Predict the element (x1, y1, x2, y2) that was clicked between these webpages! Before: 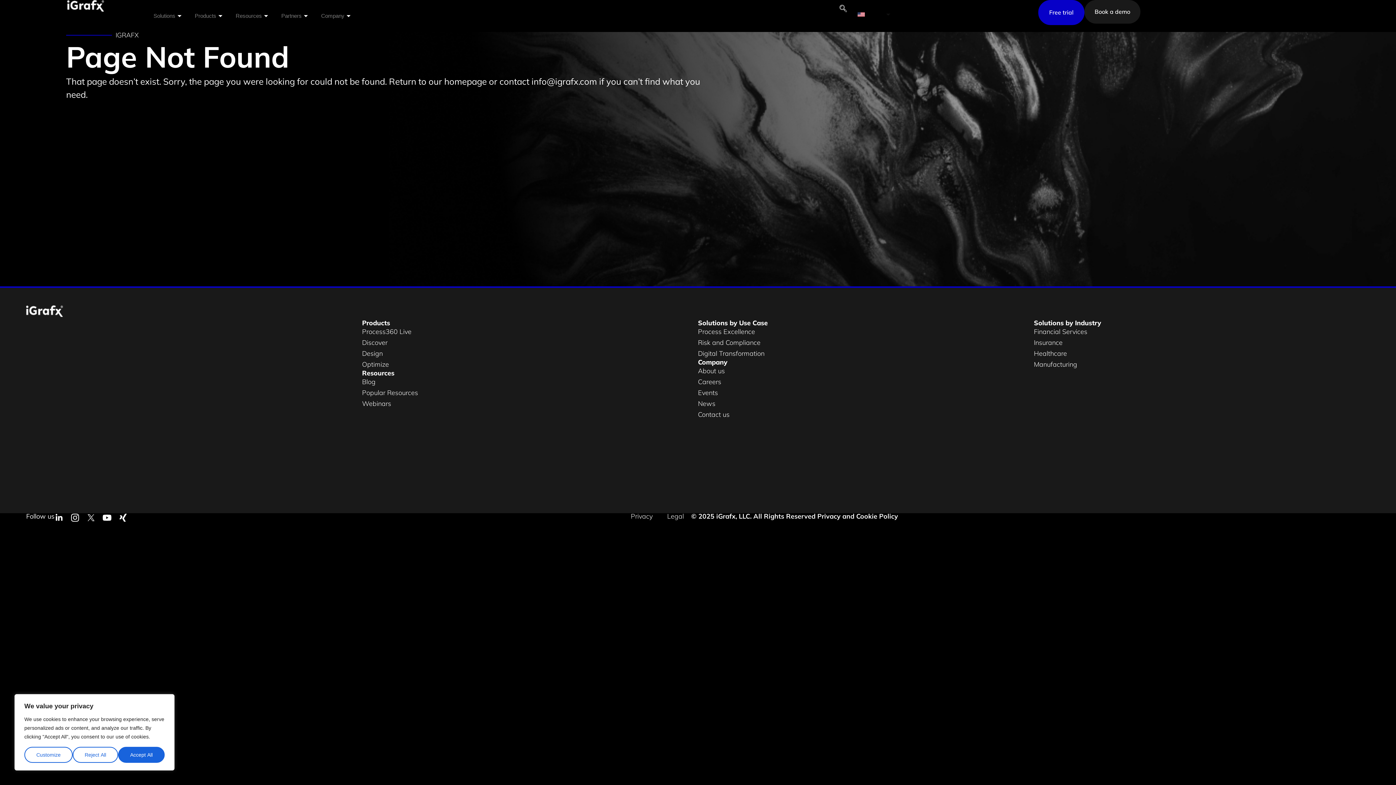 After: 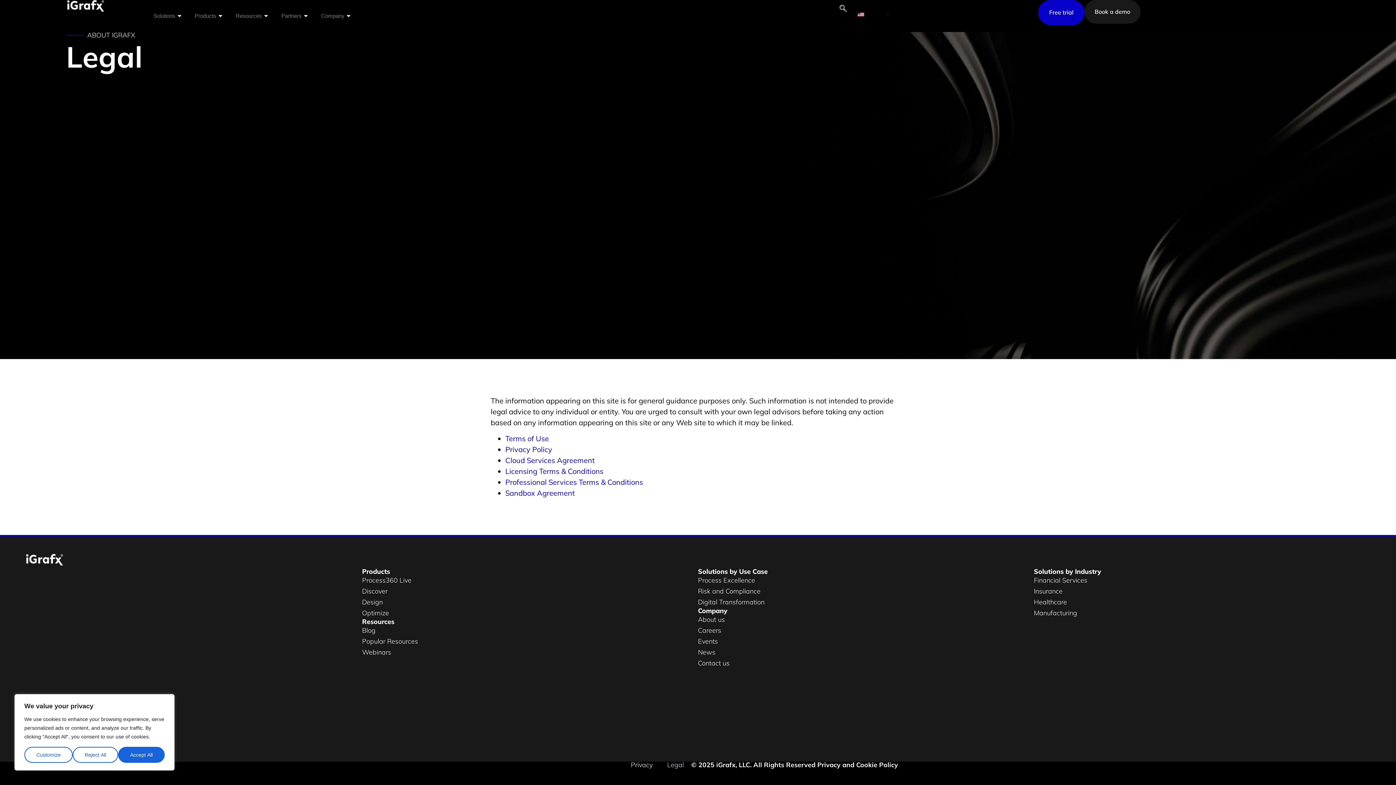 Action: label: Legal bbox: (667, 513, 684, 520)